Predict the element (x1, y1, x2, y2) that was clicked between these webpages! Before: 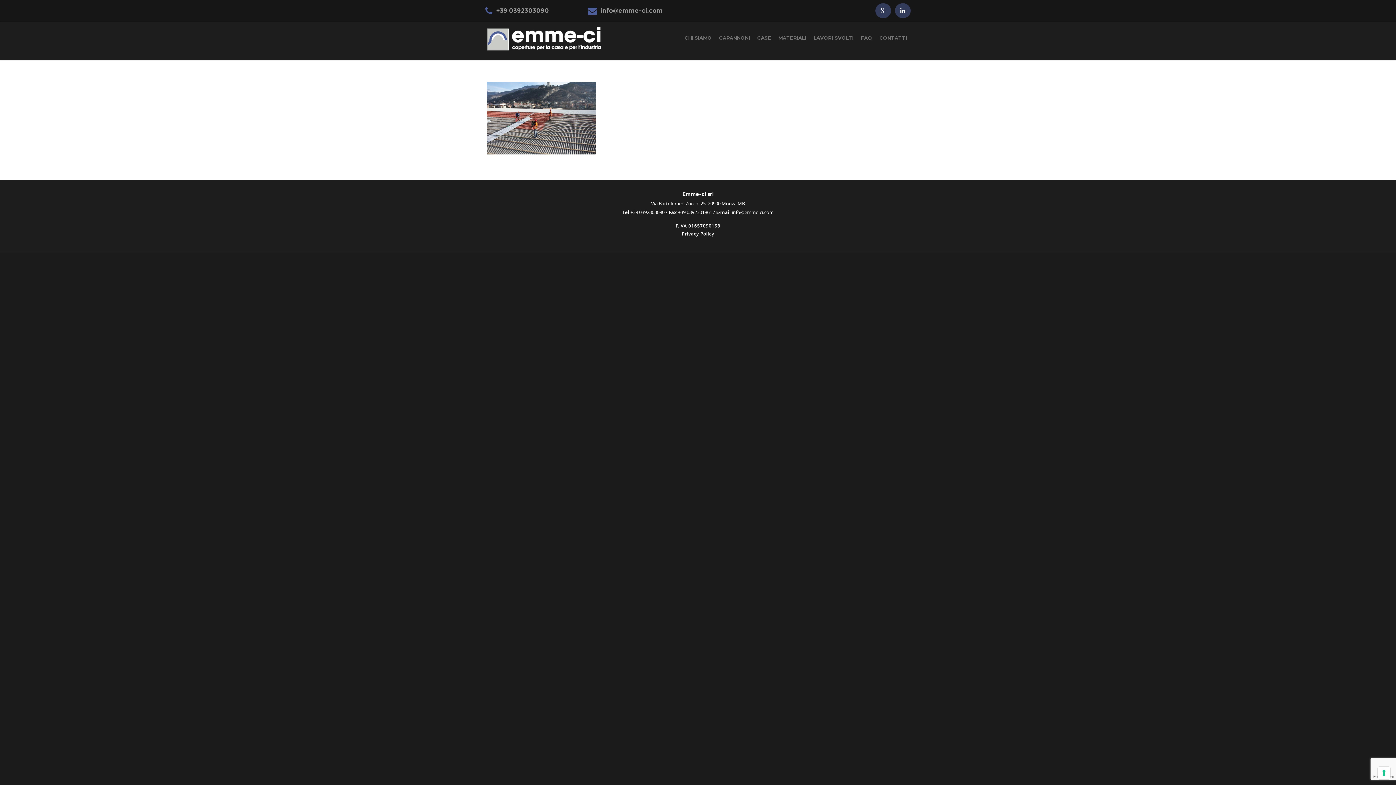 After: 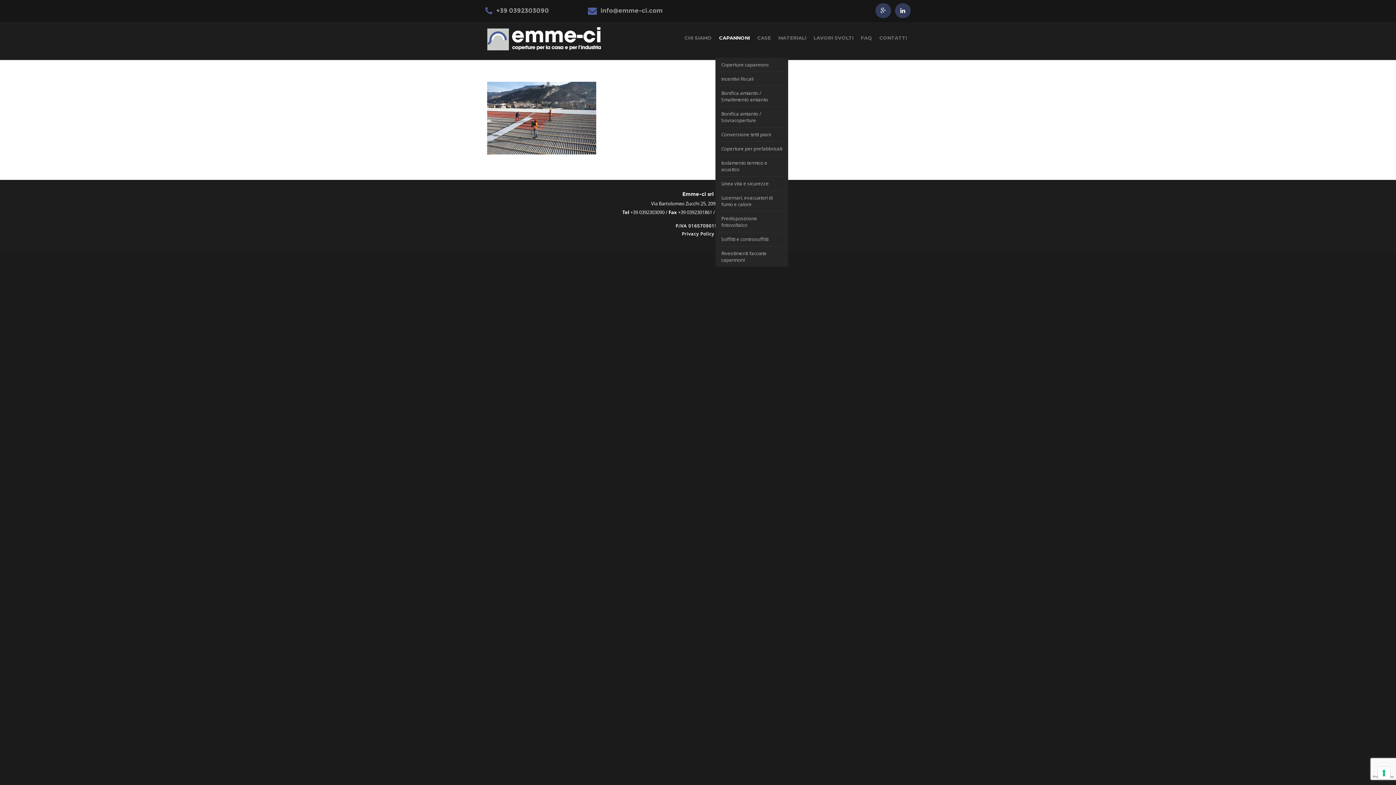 Action: label: CAPANNONI bbox: (715, 34, 753, 40)